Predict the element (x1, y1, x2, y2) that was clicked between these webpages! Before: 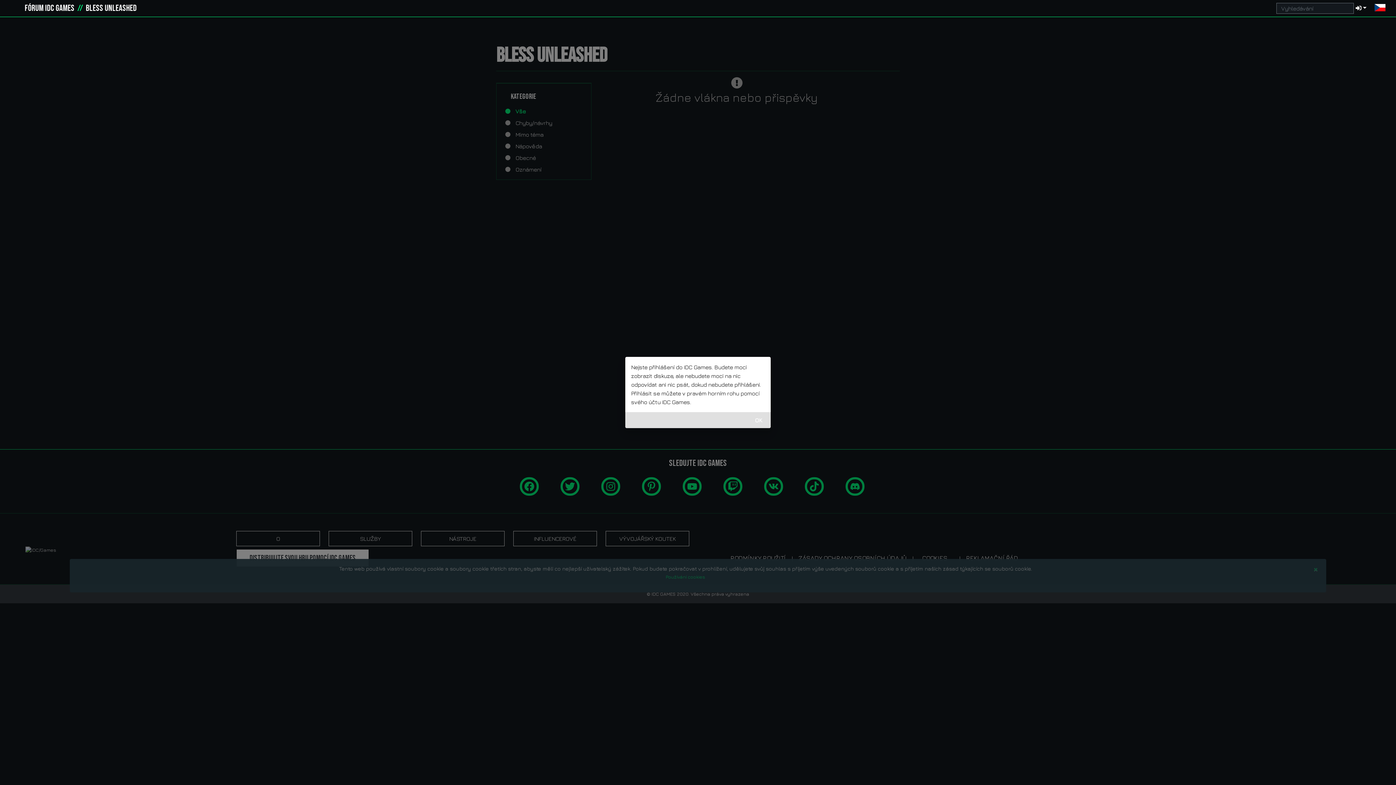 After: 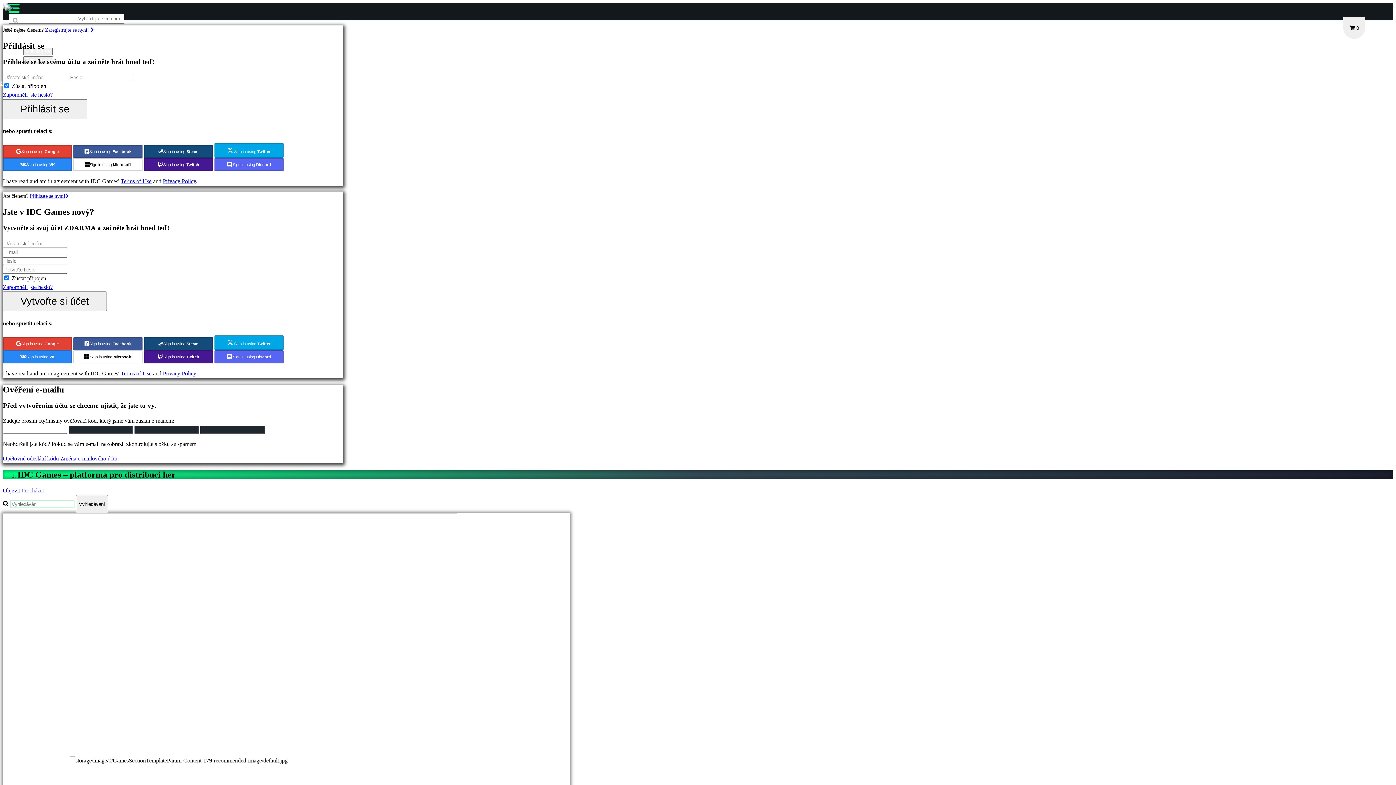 Action: bbox: (5, 1, 21, 15) label: idcgames.com